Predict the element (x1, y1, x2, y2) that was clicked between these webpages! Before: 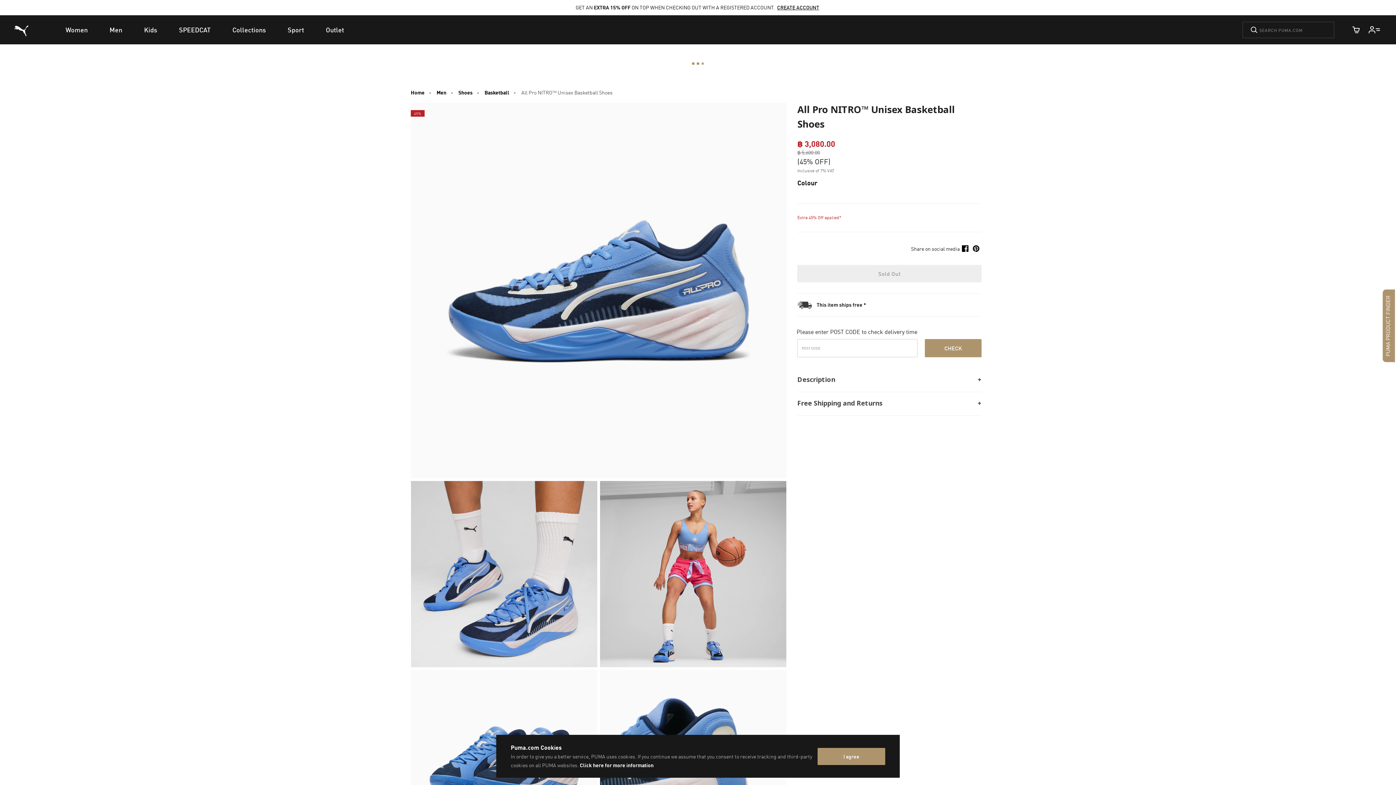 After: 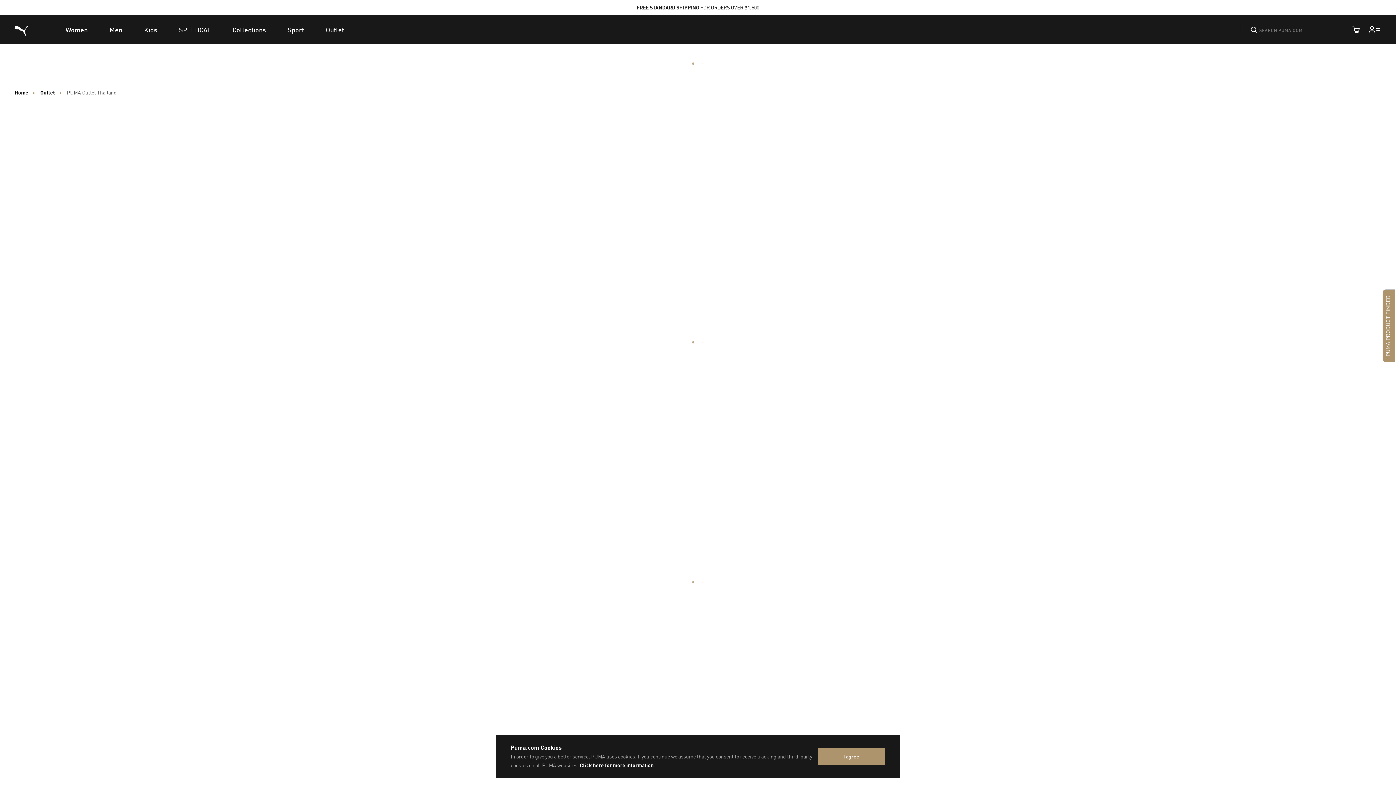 Action: bbox: (315, 15, 355, 44) label: Outlet